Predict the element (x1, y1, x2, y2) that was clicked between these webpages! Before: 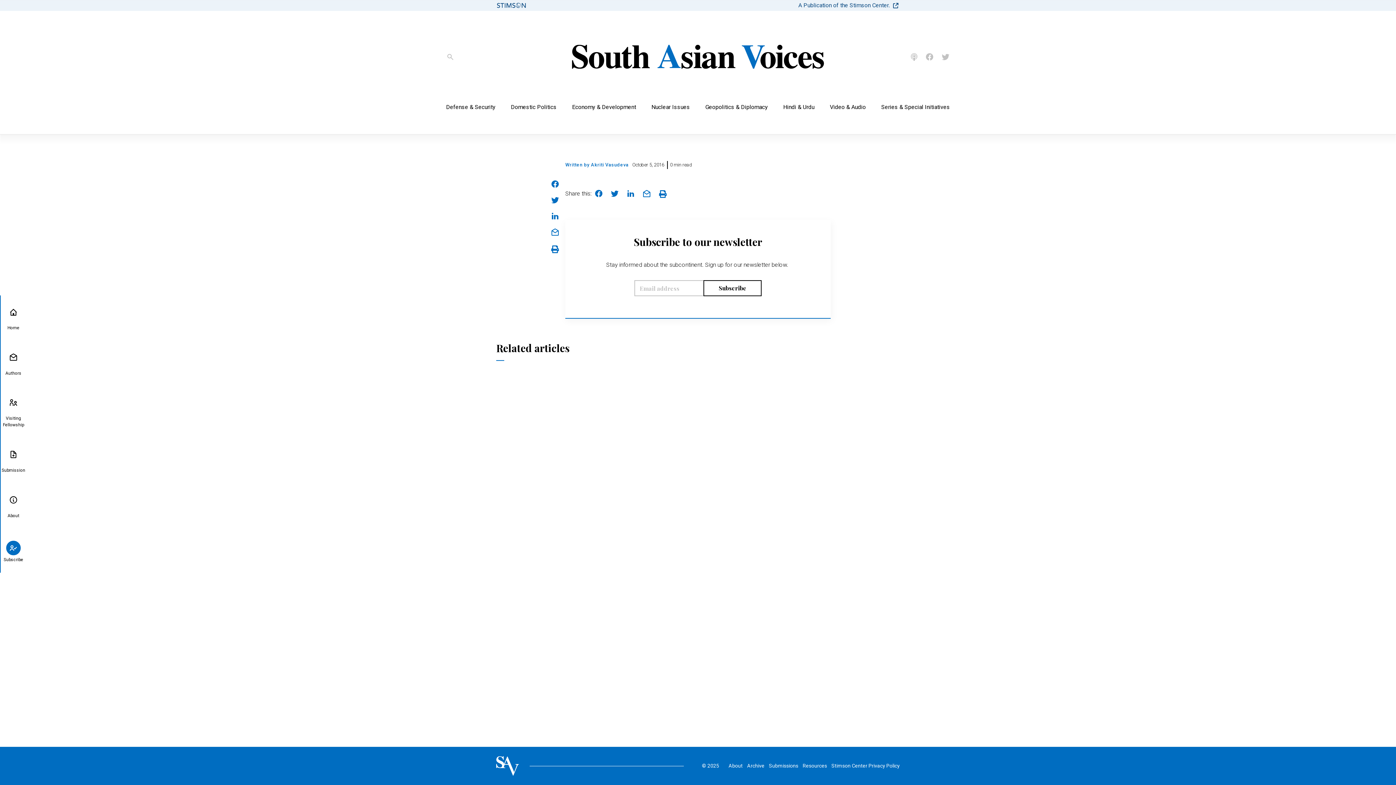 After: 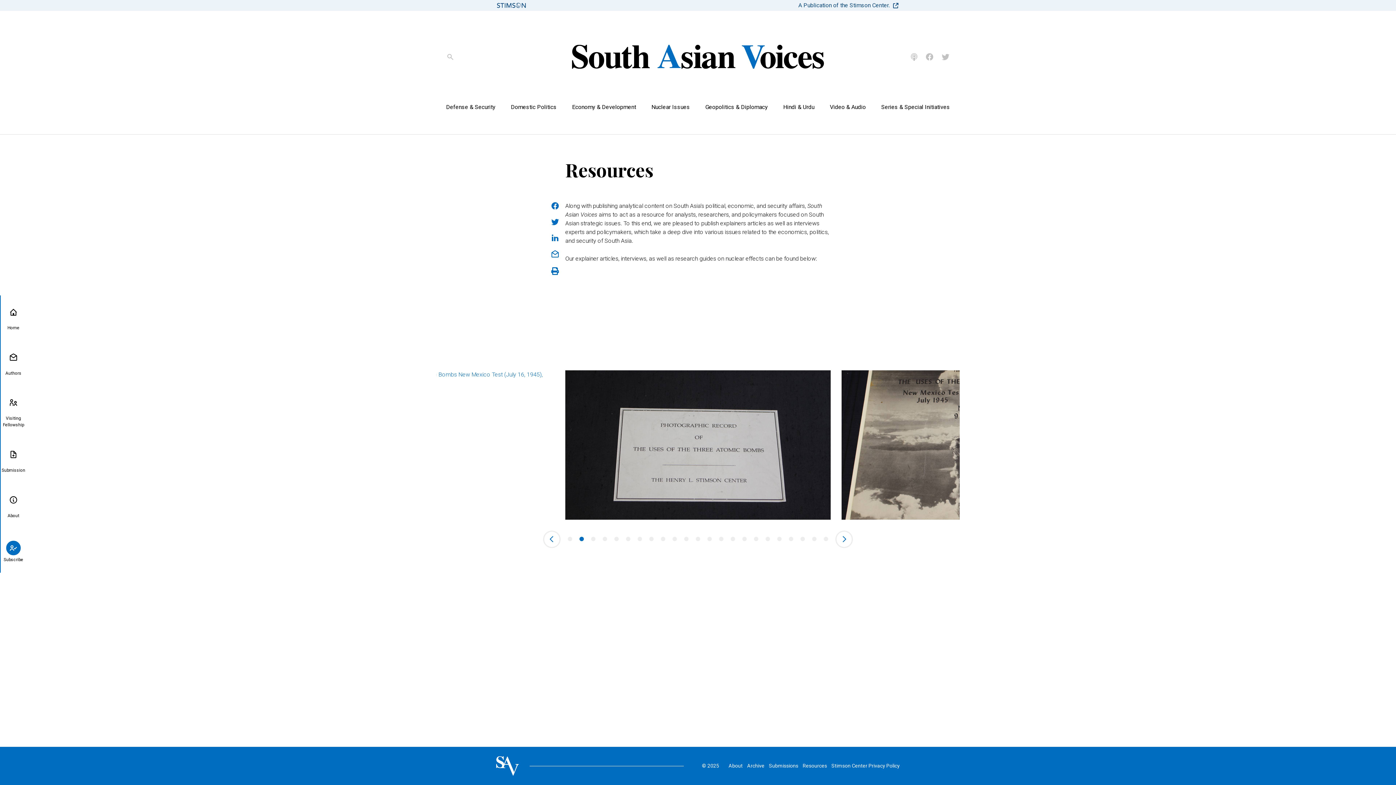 Action: bbox: (802, 763, 827, 769) label: Resources